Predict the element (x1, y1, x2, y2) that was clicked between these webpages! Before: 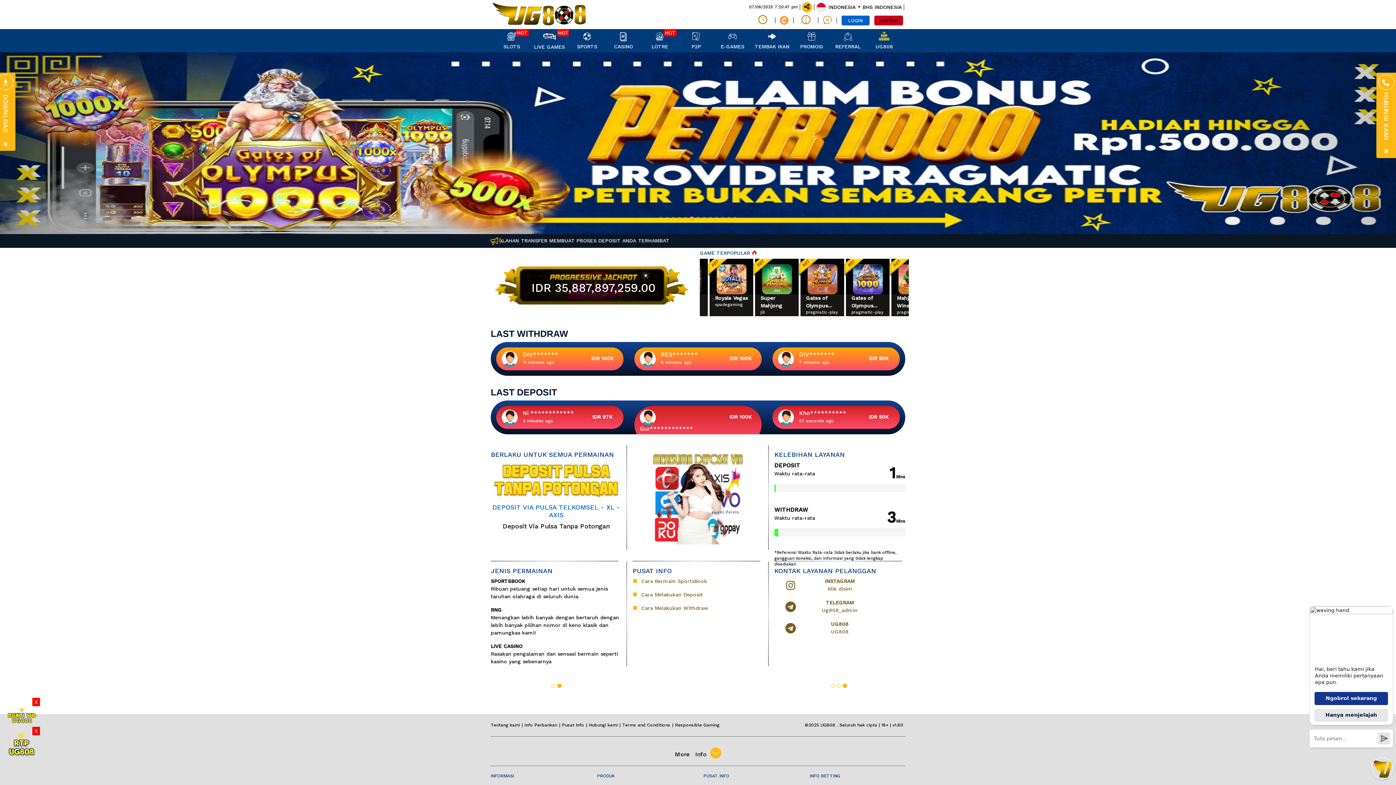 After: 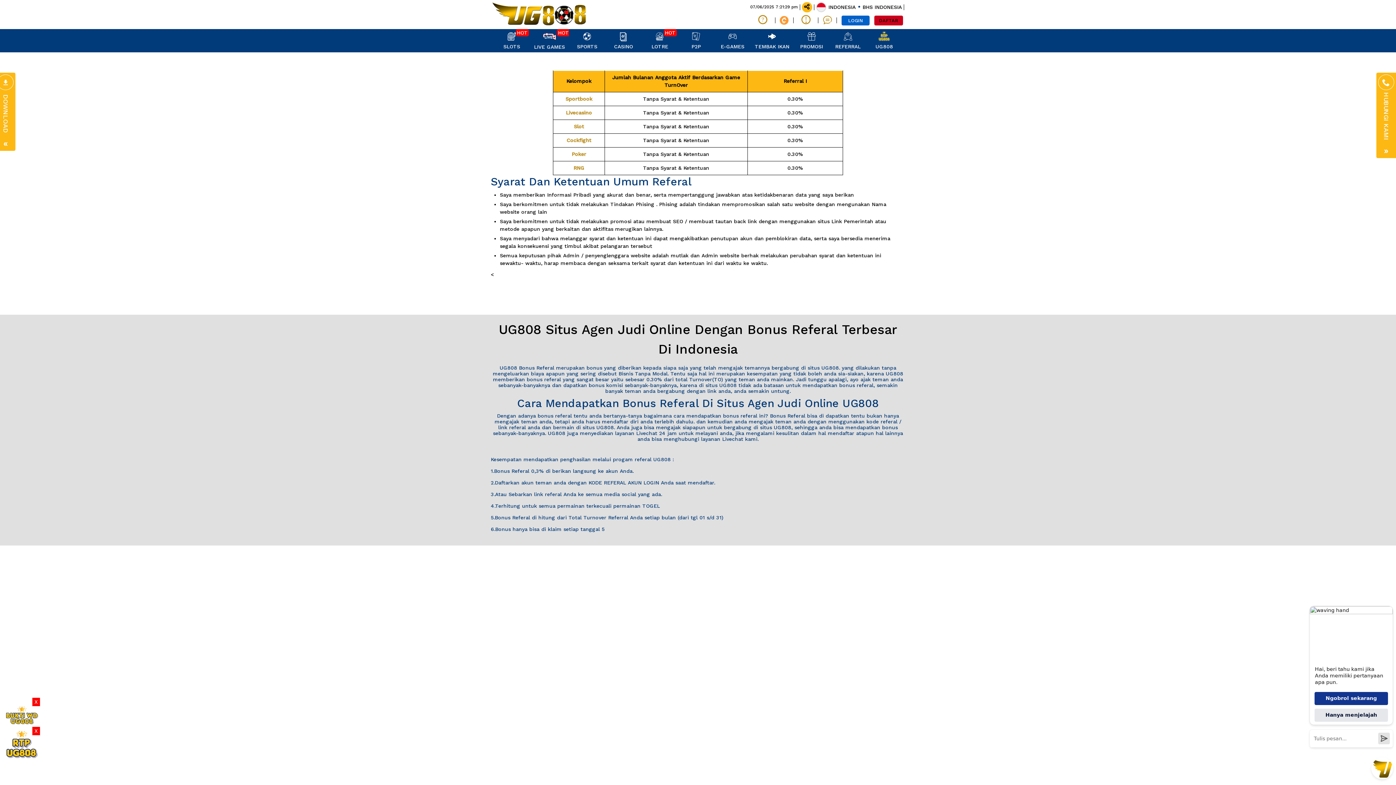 Action: bbox: (829, 29, 866, 52) label: REFERRAL